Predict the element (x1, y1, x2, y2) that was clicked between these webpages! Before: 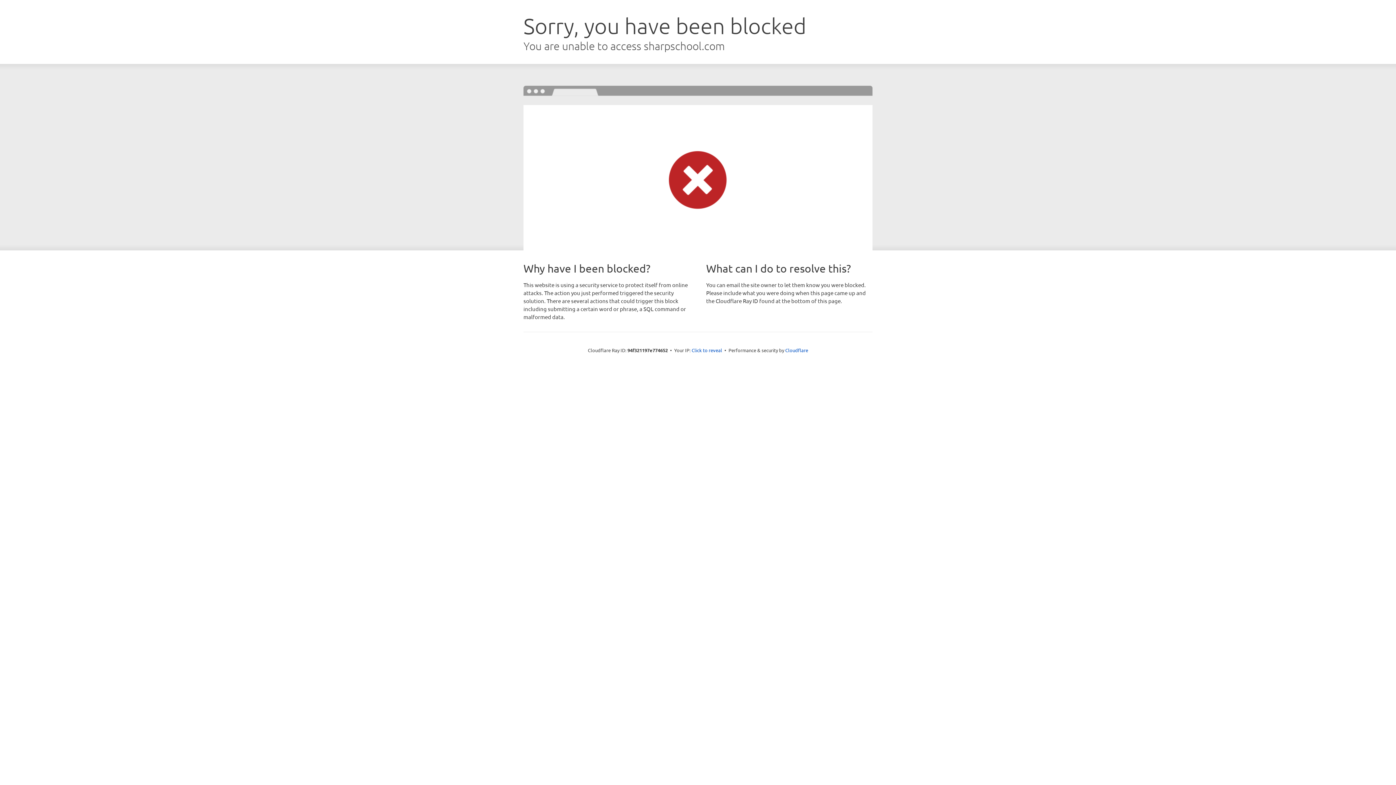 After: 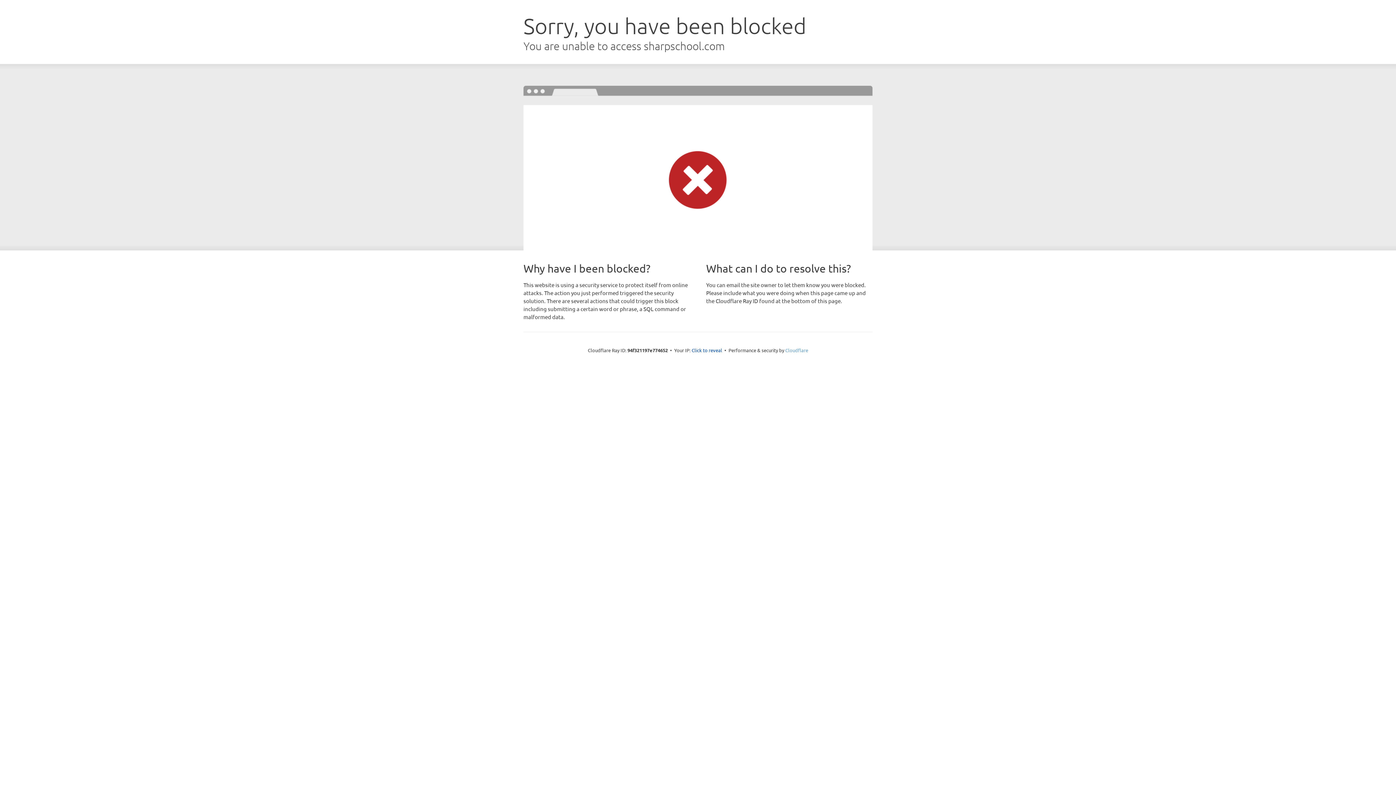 Action: label: Cloudflare bbox: (785, 347, 808, 353)